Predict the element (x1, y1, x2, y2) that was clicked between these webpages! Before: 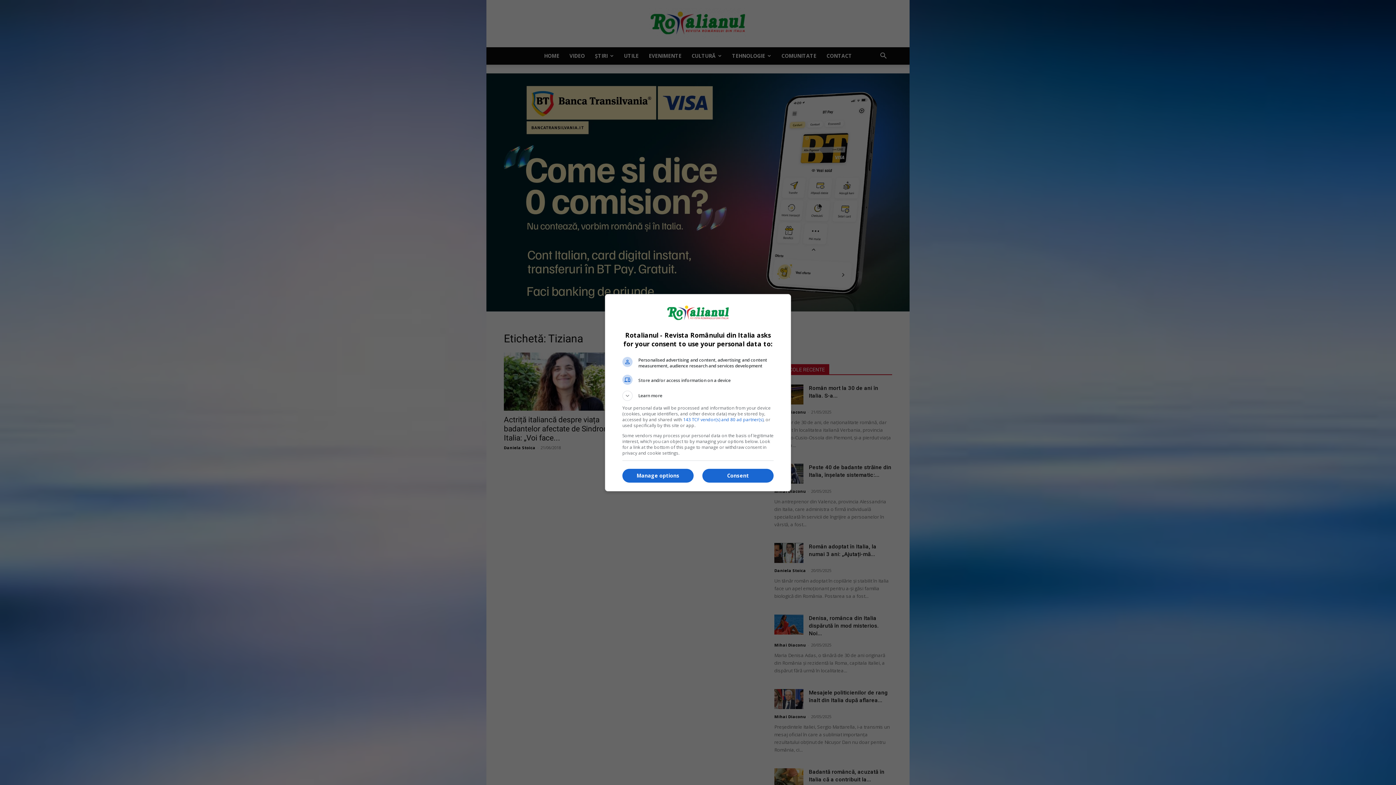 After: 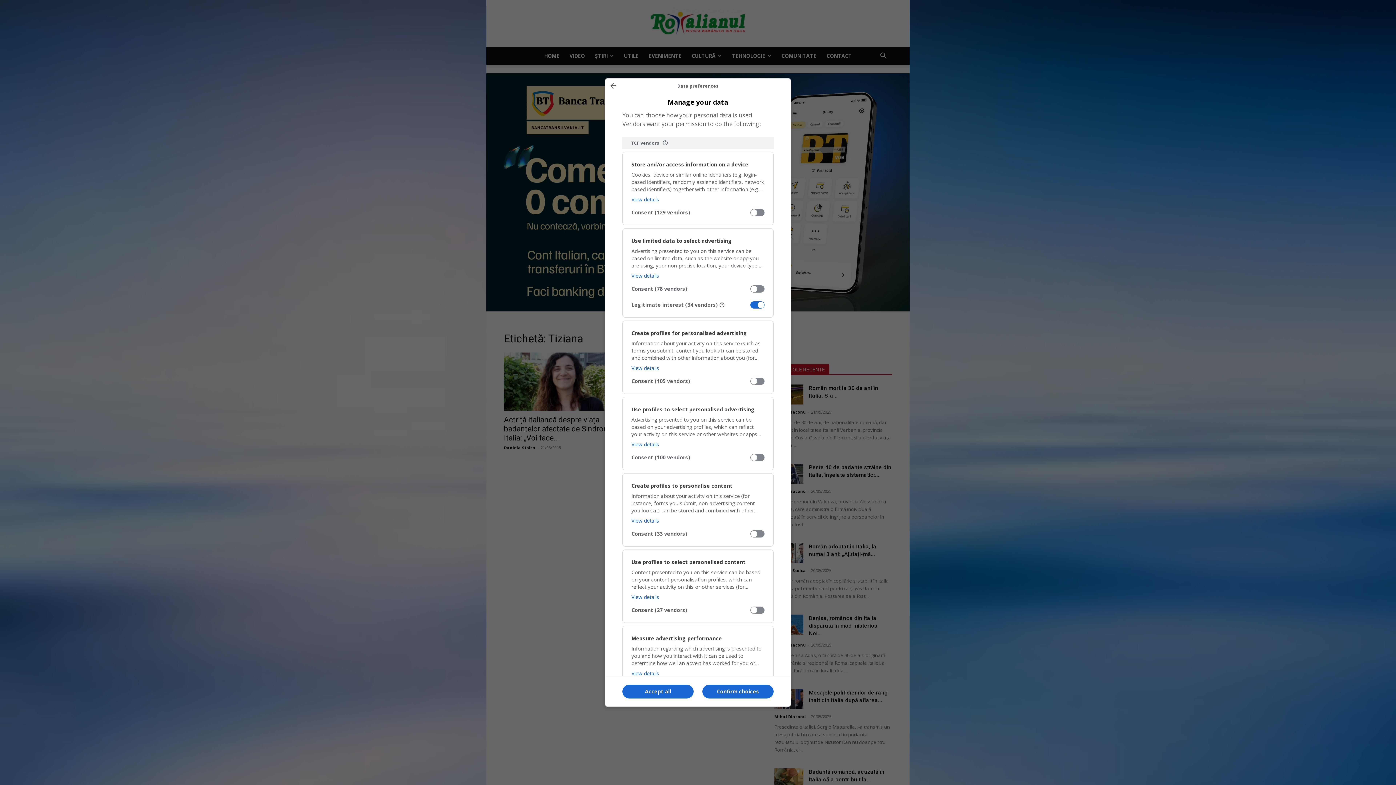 Action: label: Manage options bbox: (622, 469, 693, 482)